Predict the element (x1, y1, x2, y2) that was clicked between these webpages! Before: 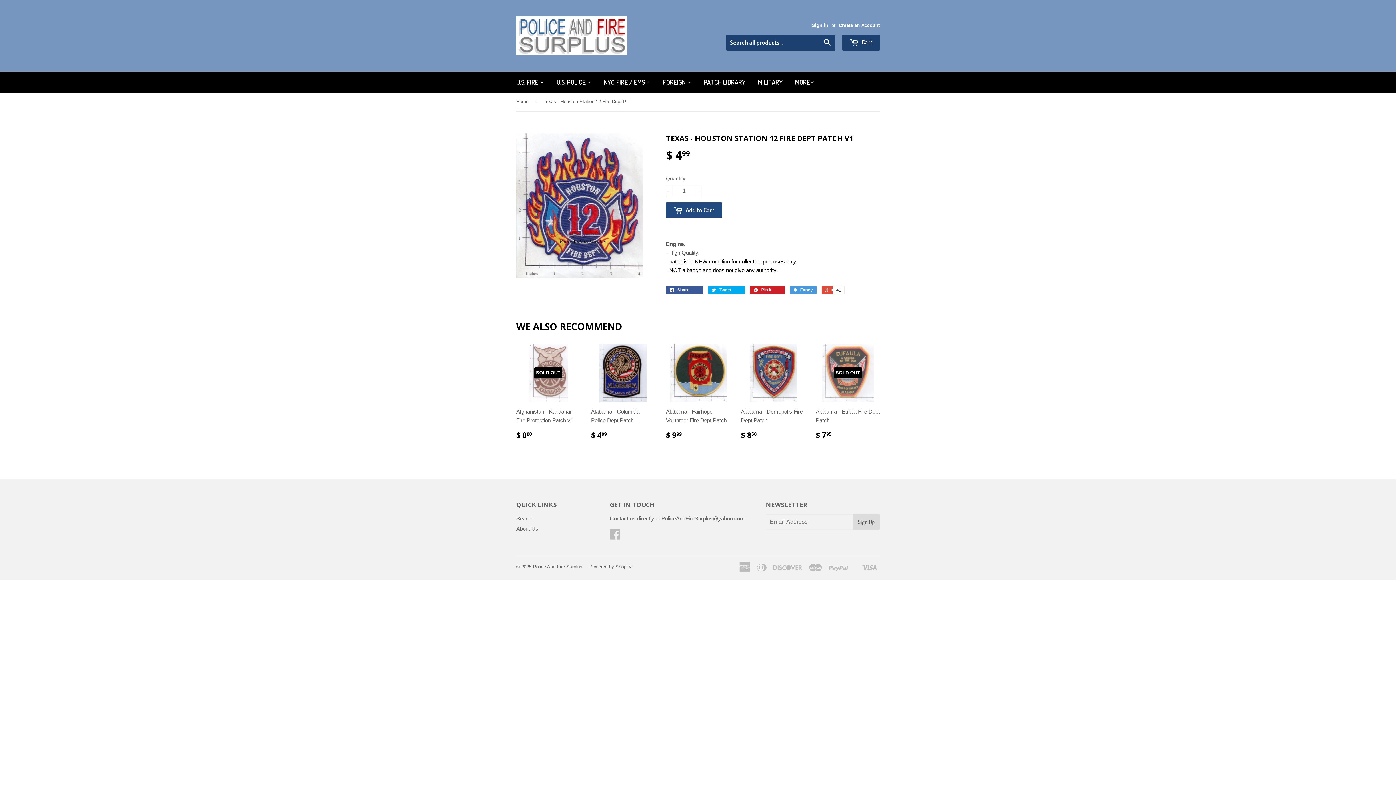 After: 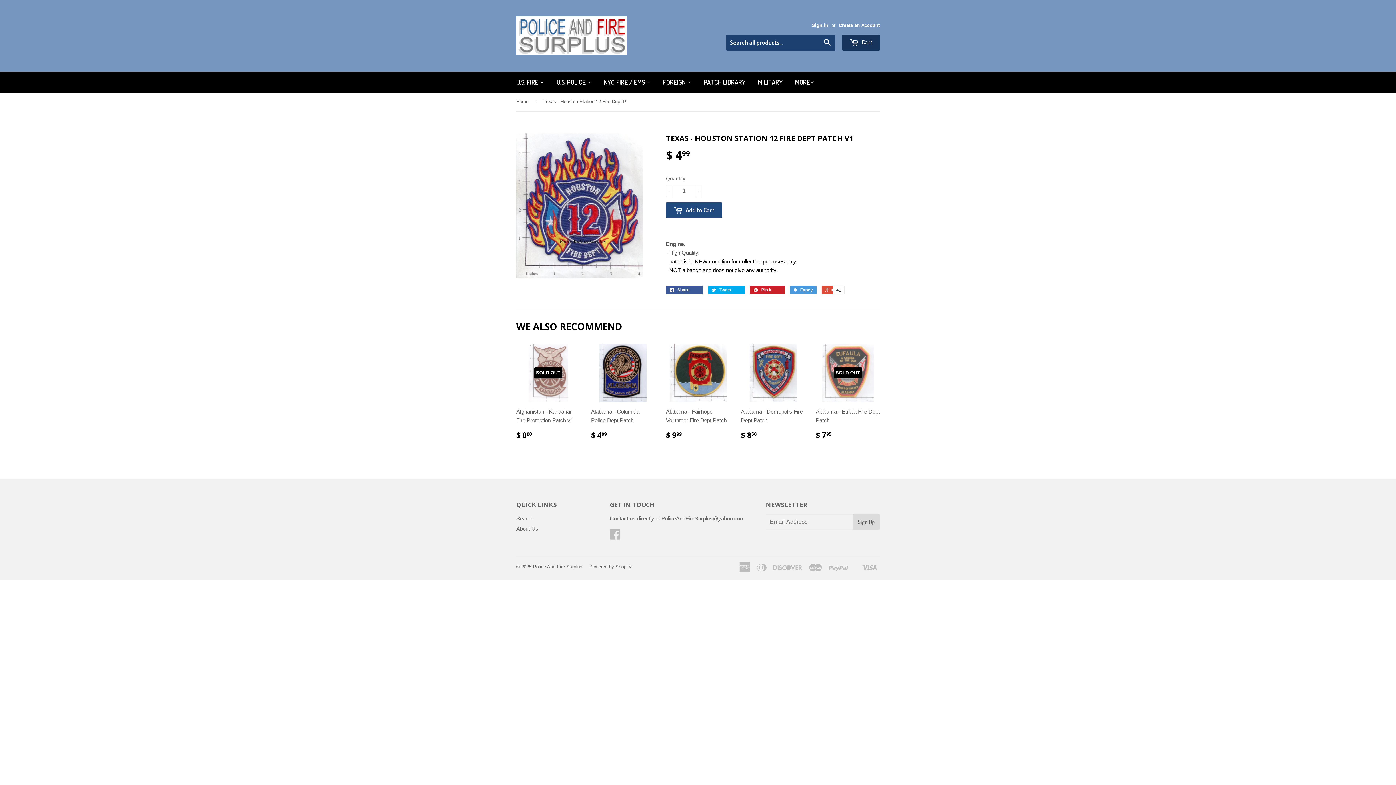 Action: label:  Cart bbox: (842, 34, 880, 50)